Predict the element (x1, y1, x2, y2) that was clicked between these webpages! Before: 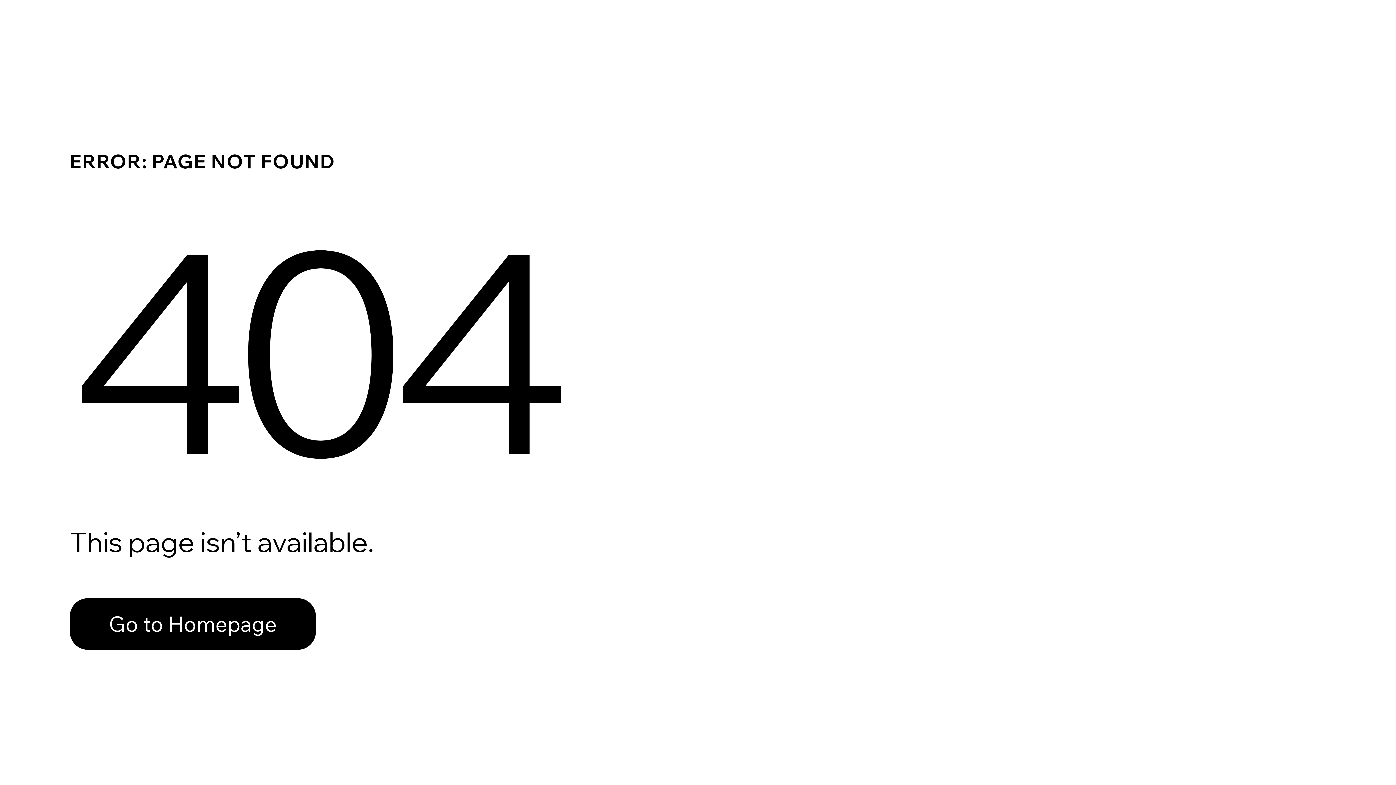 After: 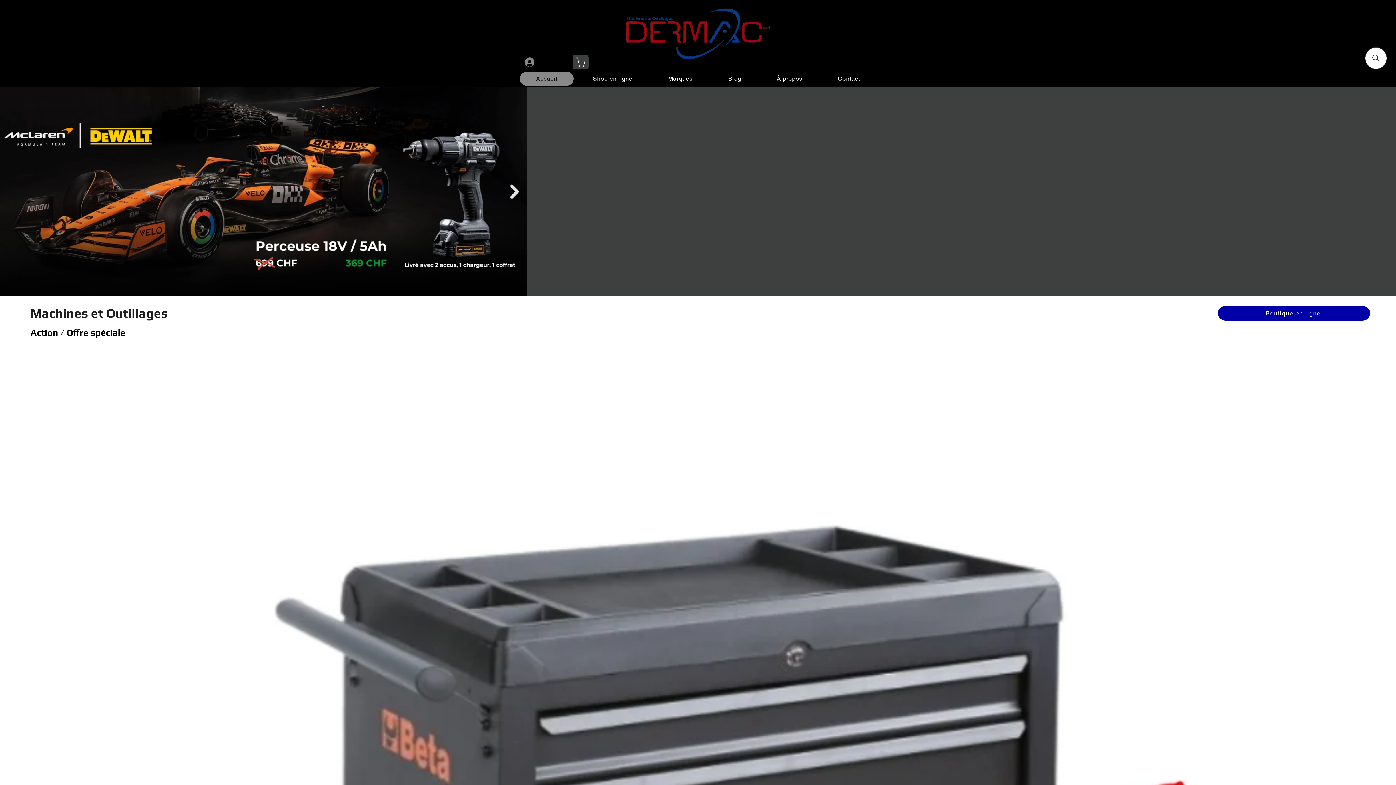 Action: label: Go to Homepage bbox: (69, 598, 316, 650)